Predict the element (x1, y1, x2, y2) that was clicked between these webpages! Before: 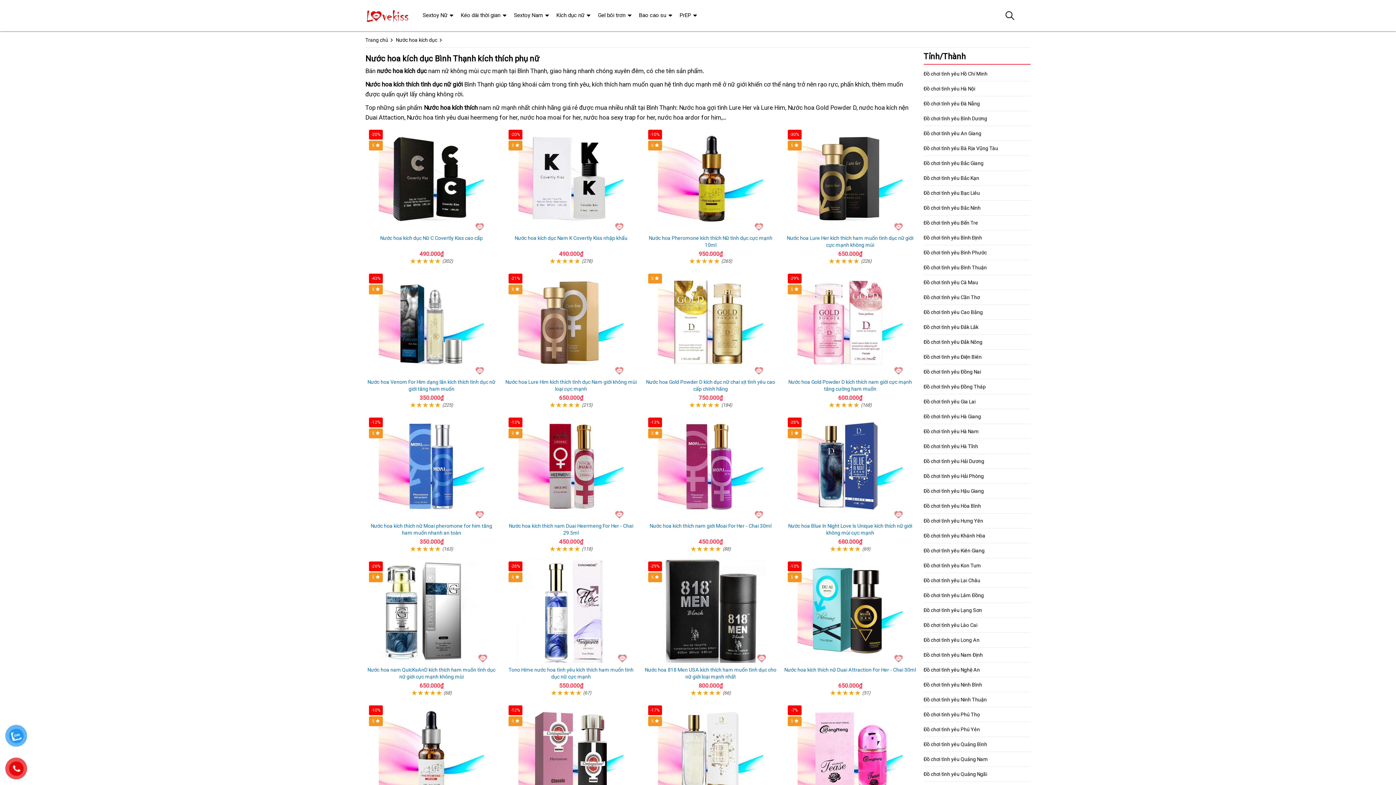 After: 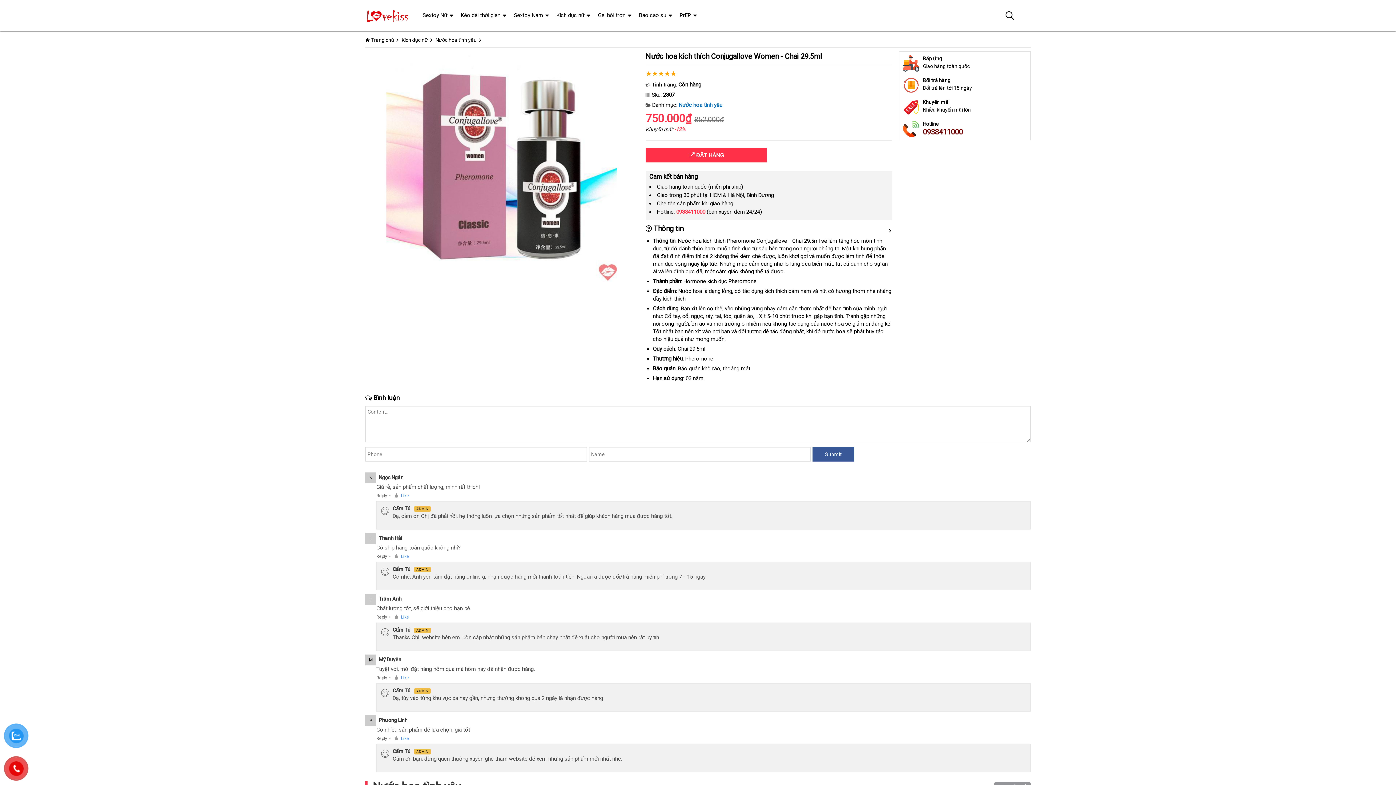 Action: bbox: (505, 702, 637, 807)